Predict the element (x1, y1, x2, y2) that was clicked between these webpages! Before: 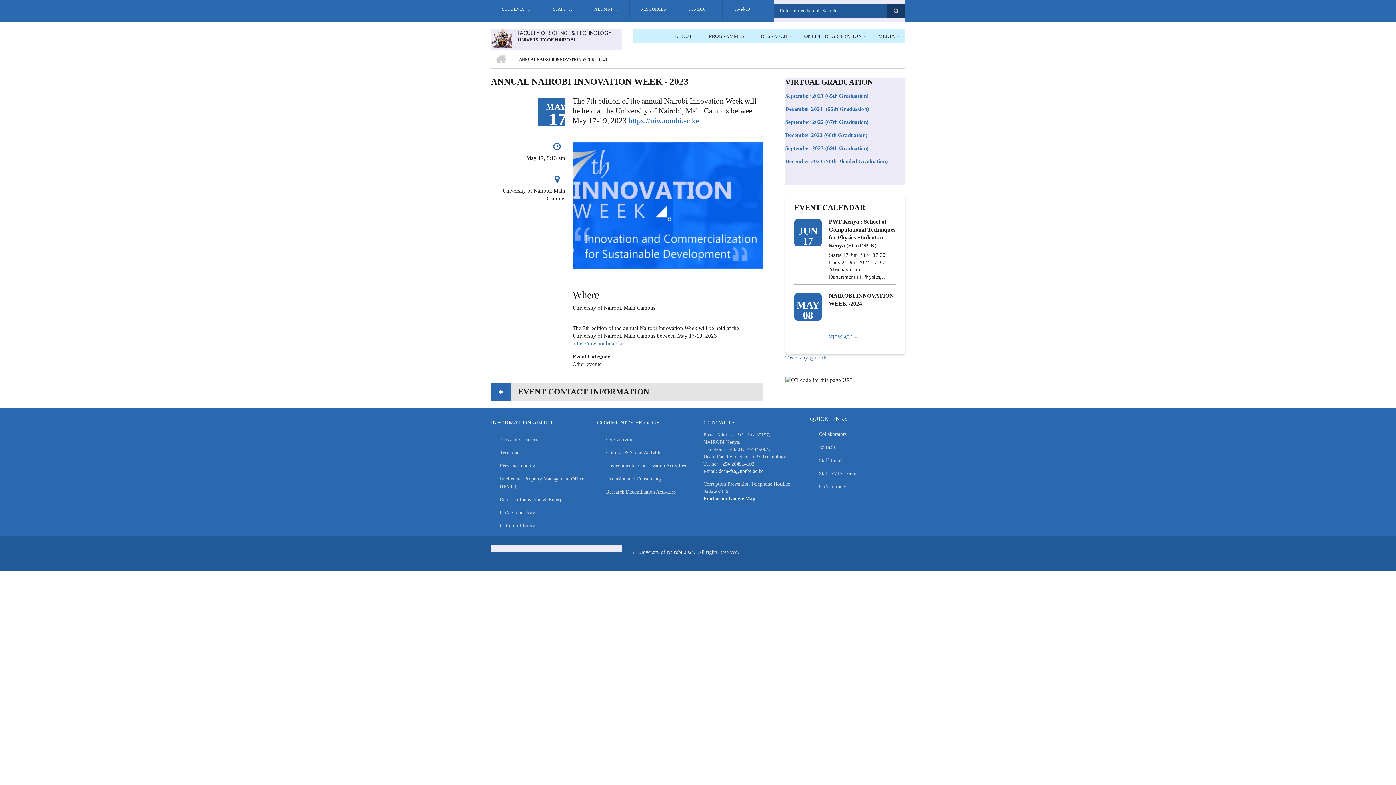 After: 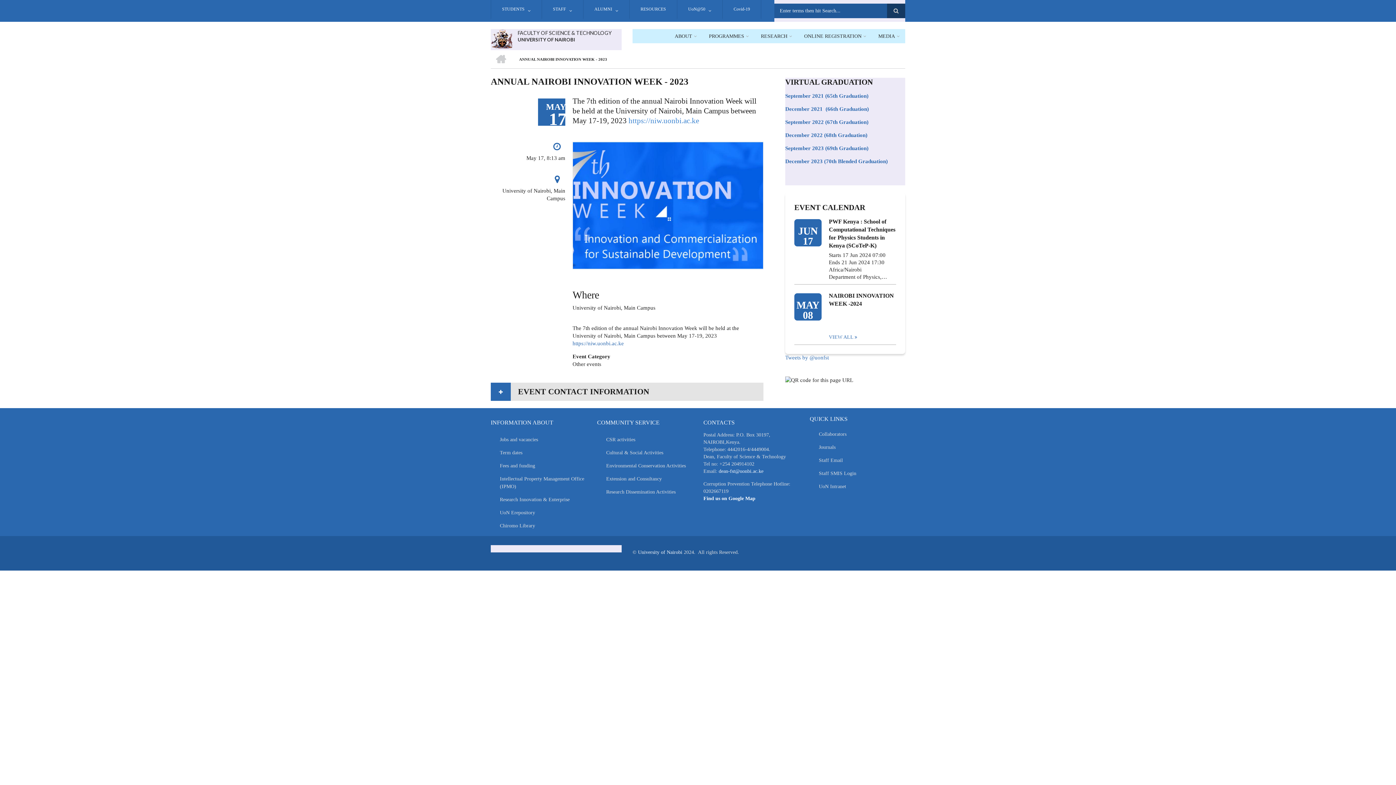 Action: bbox: (628, 116, 699, 125) label: https://niw.uonbi.ac.ke